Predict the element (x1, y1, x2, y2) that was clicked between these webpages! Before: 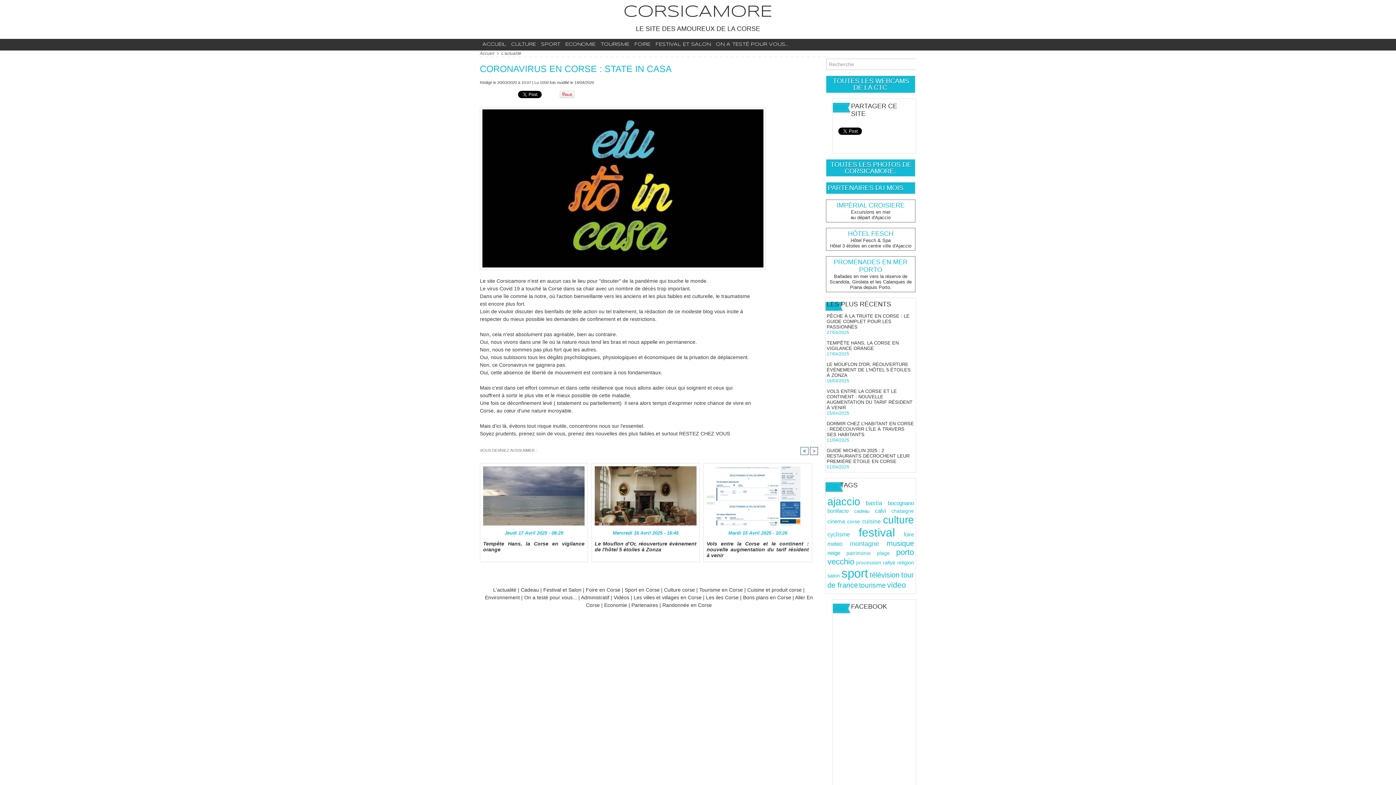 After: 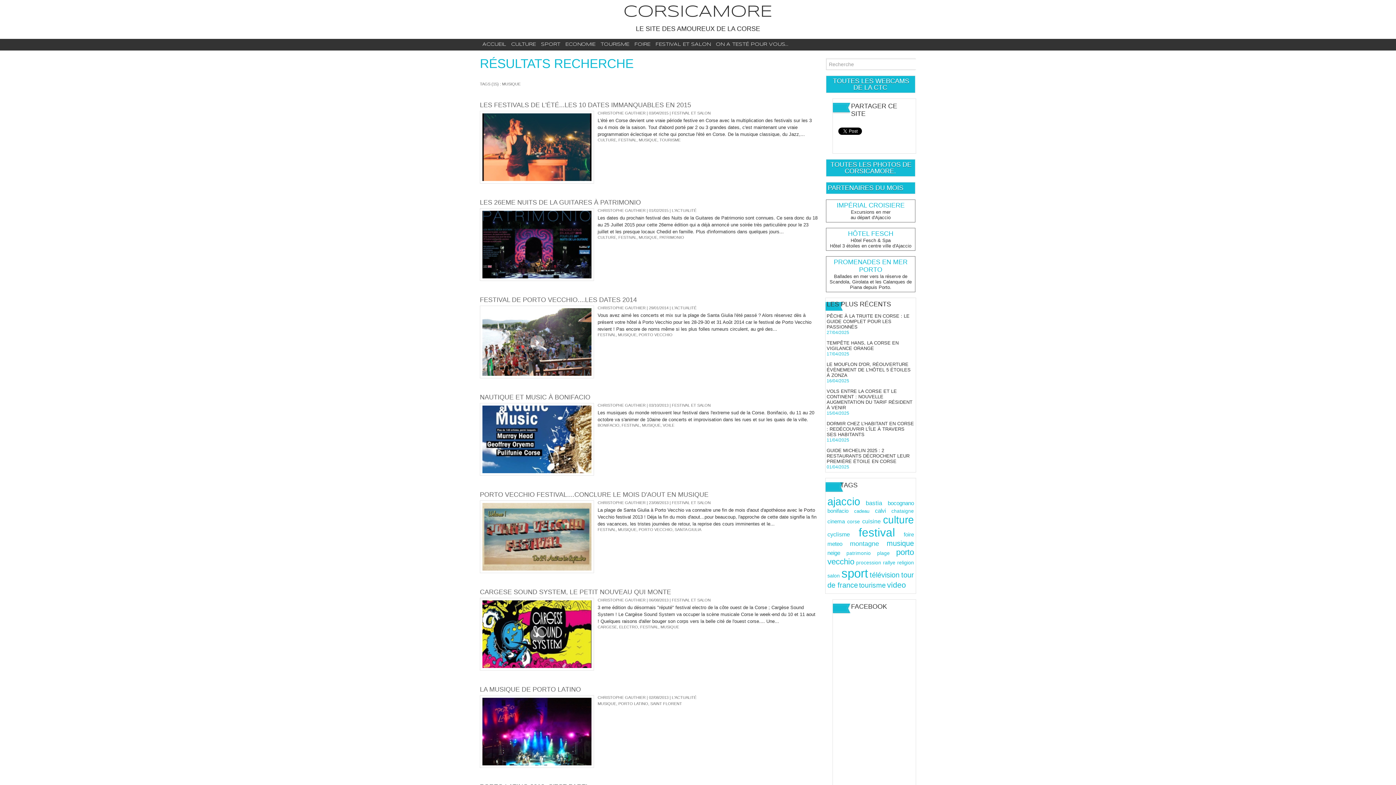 Action: label: musique bbox: (886, 539, 914, 547)